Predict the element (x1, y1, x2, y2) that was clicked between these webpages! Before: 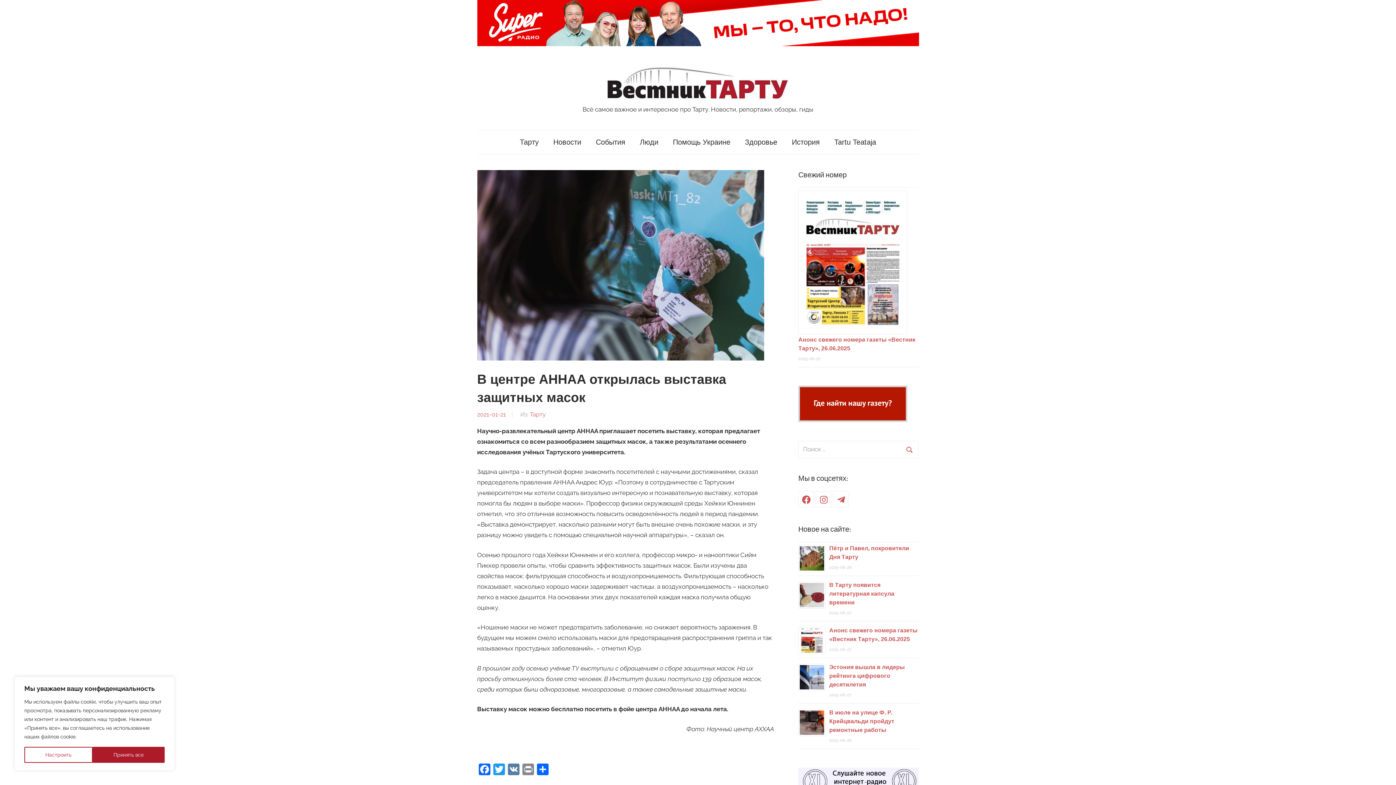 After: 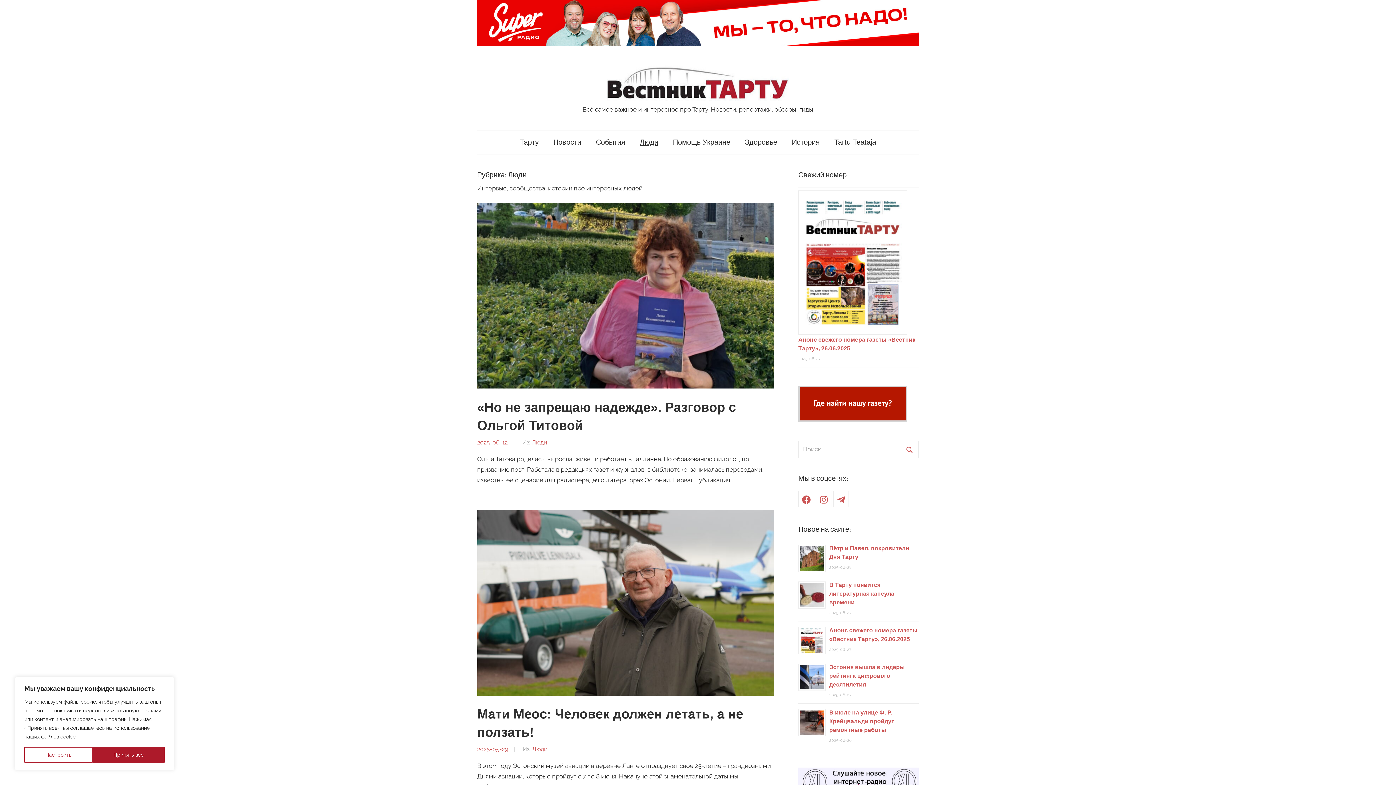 Action: bbox: (632, 130, 665, 154) label: Люди